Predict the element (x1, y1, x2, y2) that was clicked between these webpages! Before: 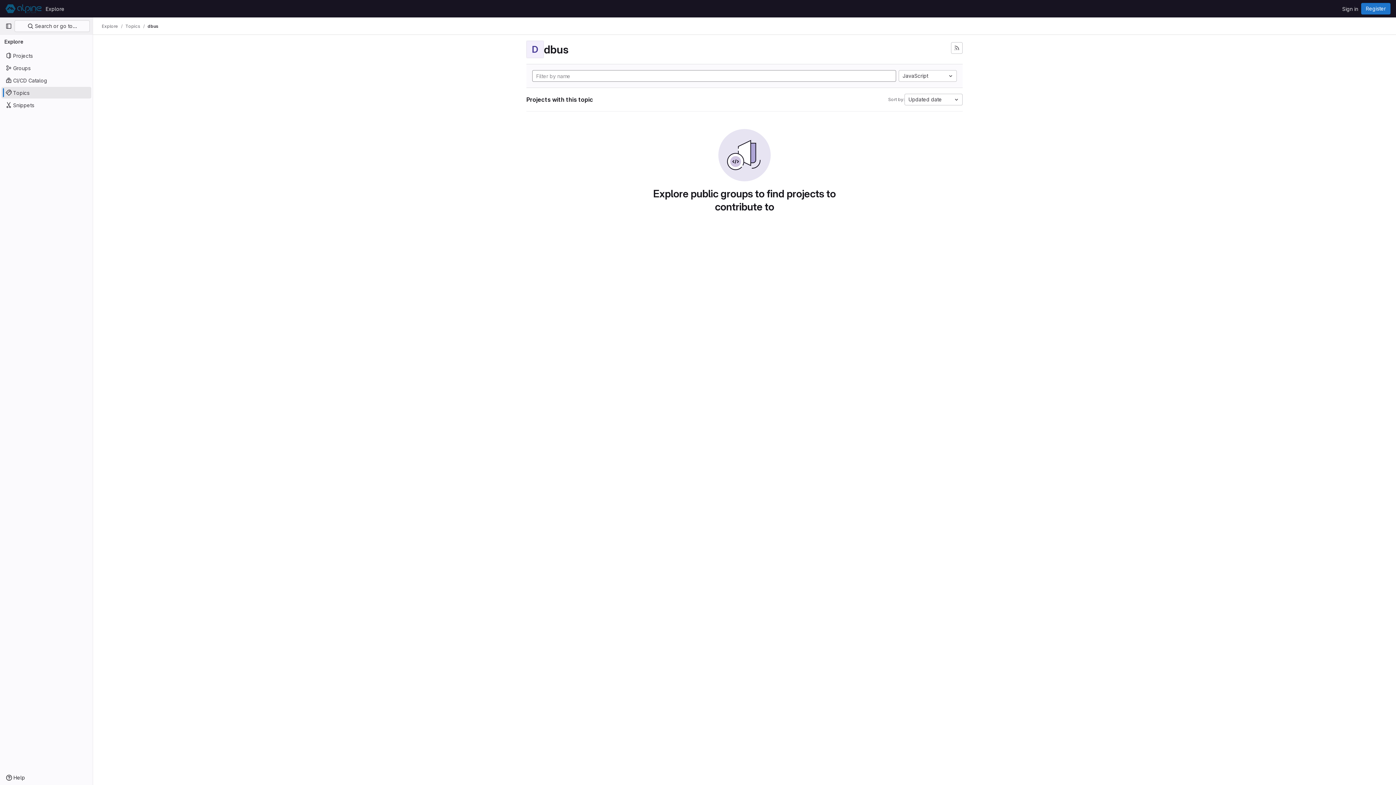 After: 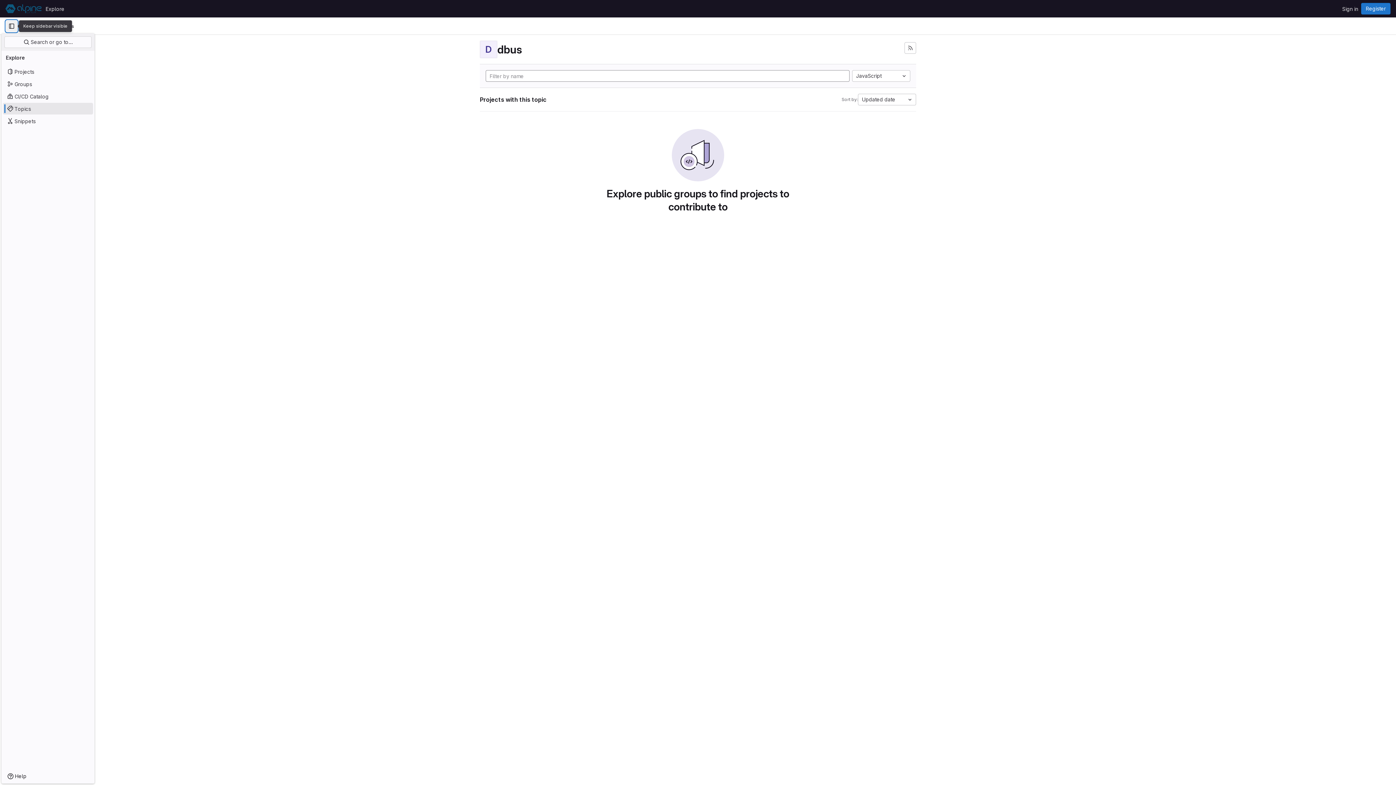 Action: bbox: (2, 20, 14, 32) label: Primary navigation sidebar